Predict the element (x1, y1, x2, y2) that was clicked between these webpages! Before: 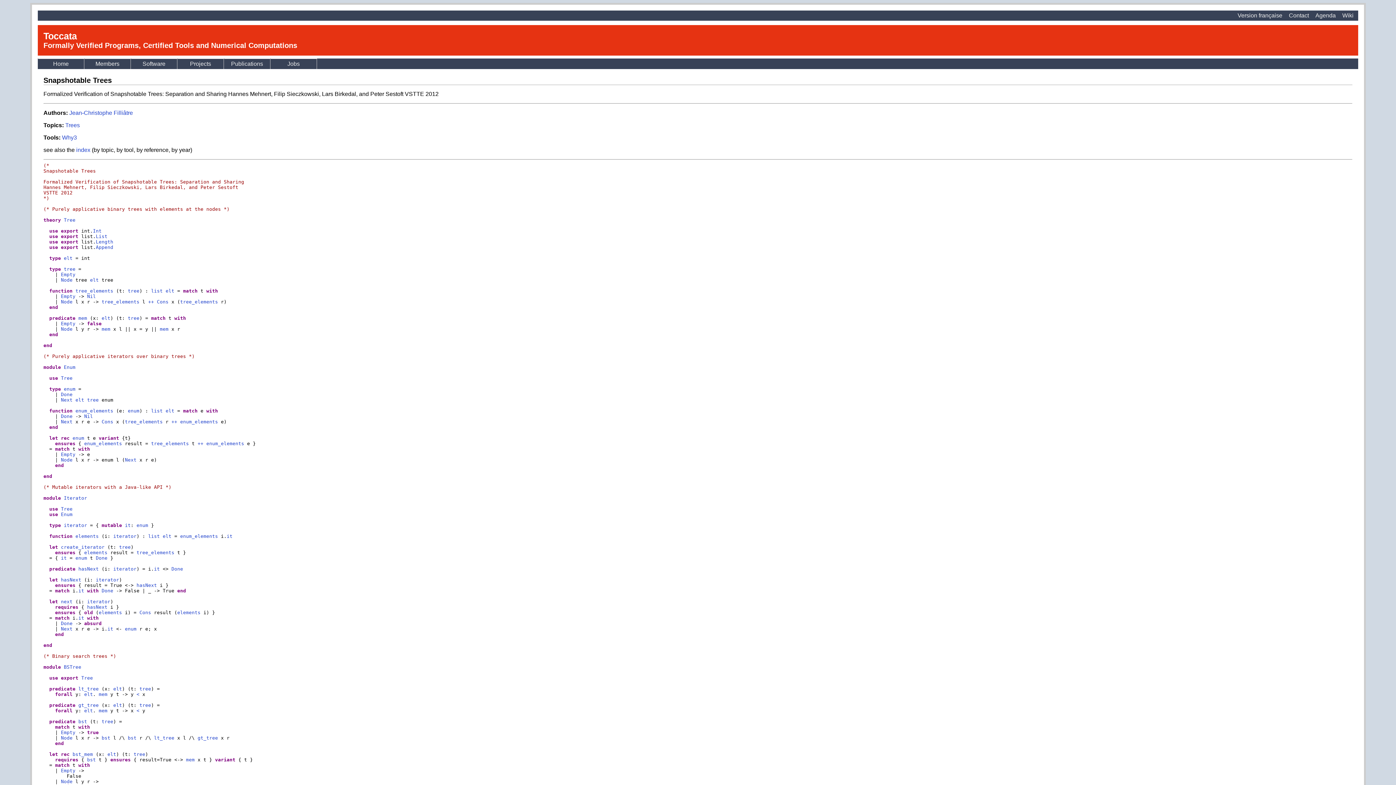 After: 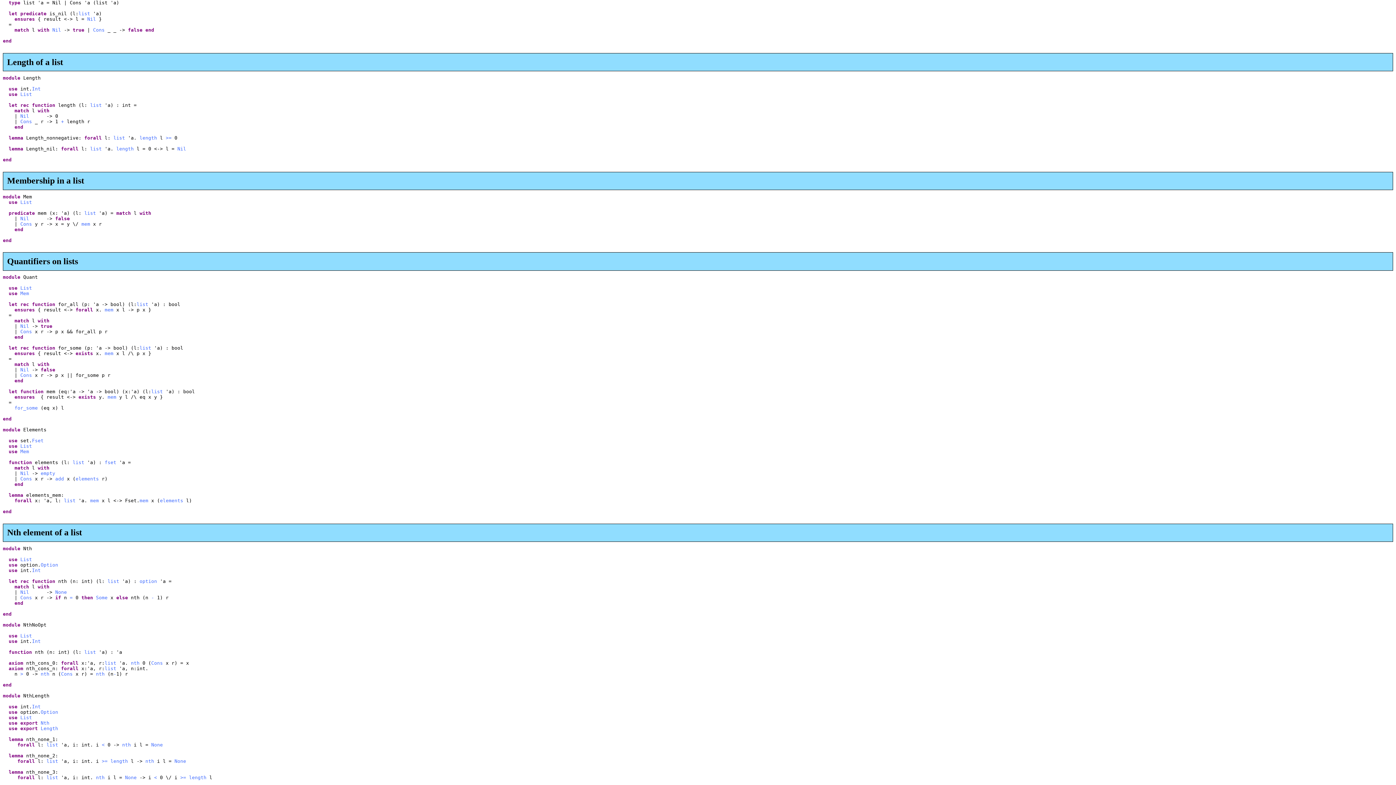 Action: bbox: (151, 288, 162, 293) label: list